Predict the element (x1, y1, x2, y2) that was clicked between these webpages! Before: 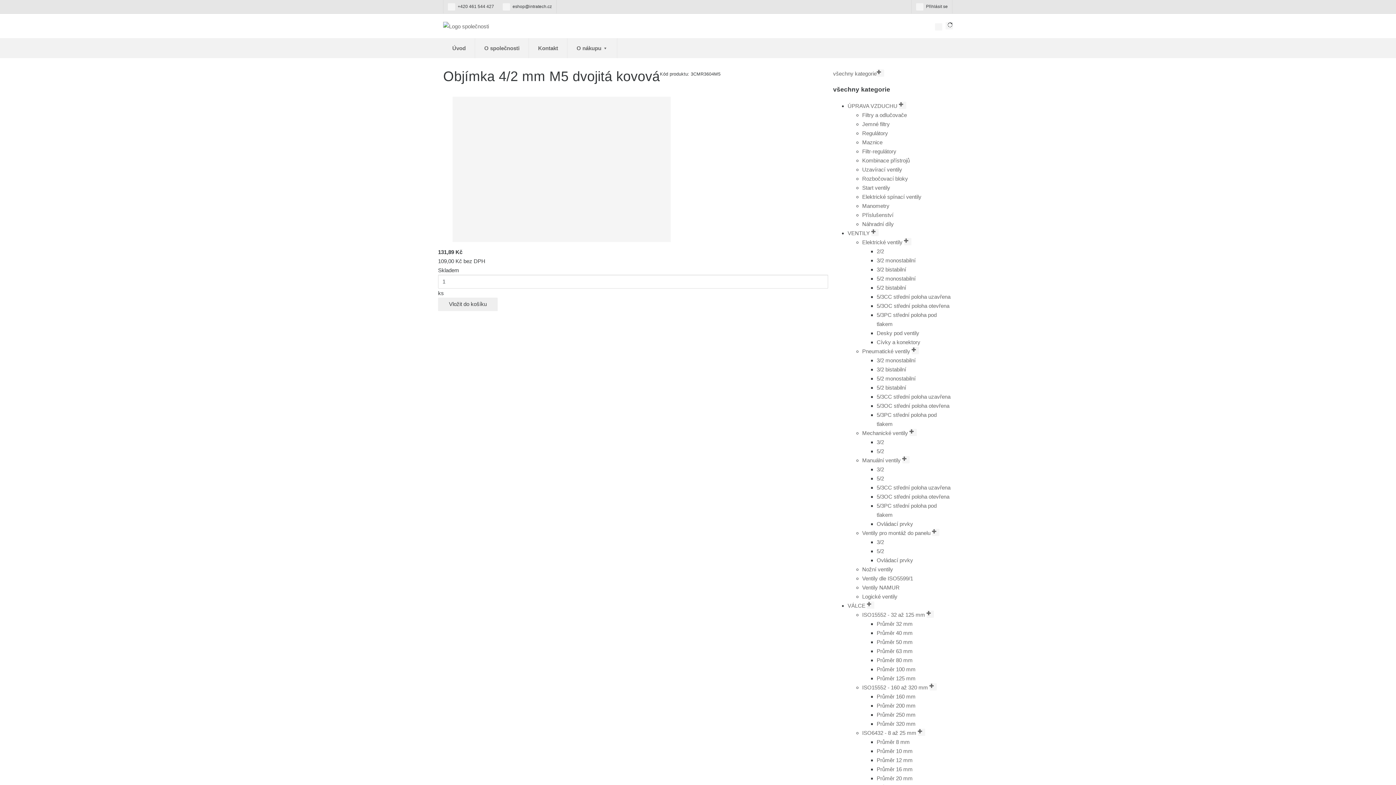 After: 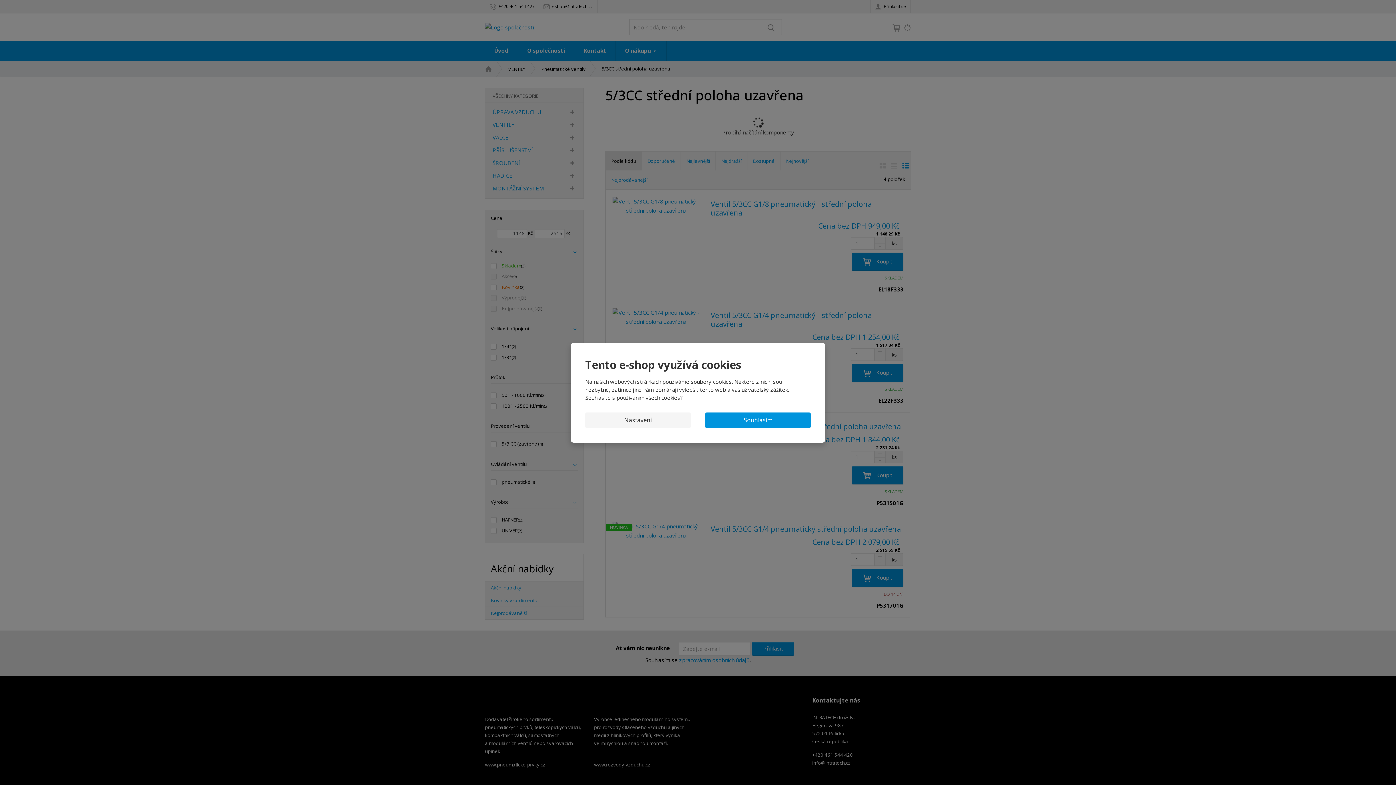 Action: label: 5/3CC střední poloha uzavřena bbox: (876, 393, 950, 399)